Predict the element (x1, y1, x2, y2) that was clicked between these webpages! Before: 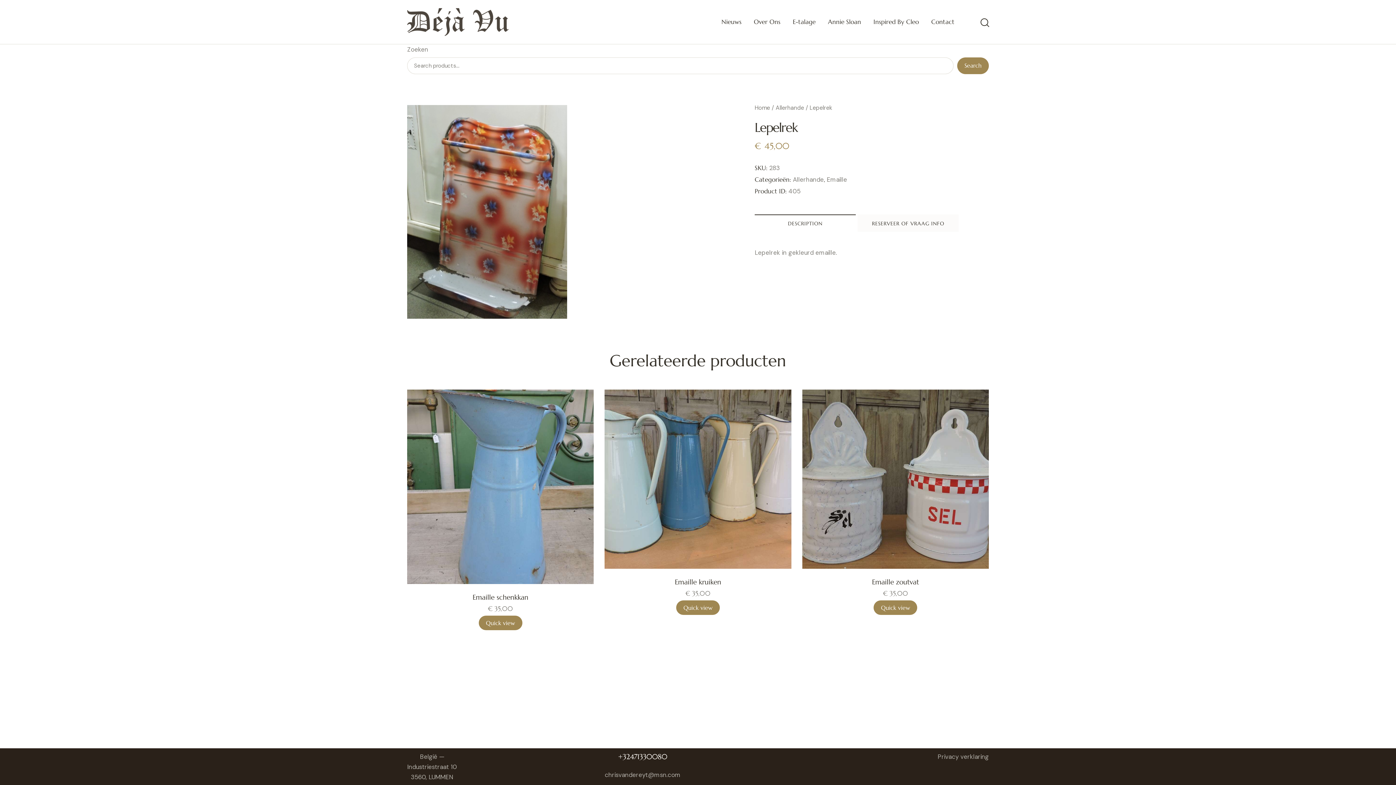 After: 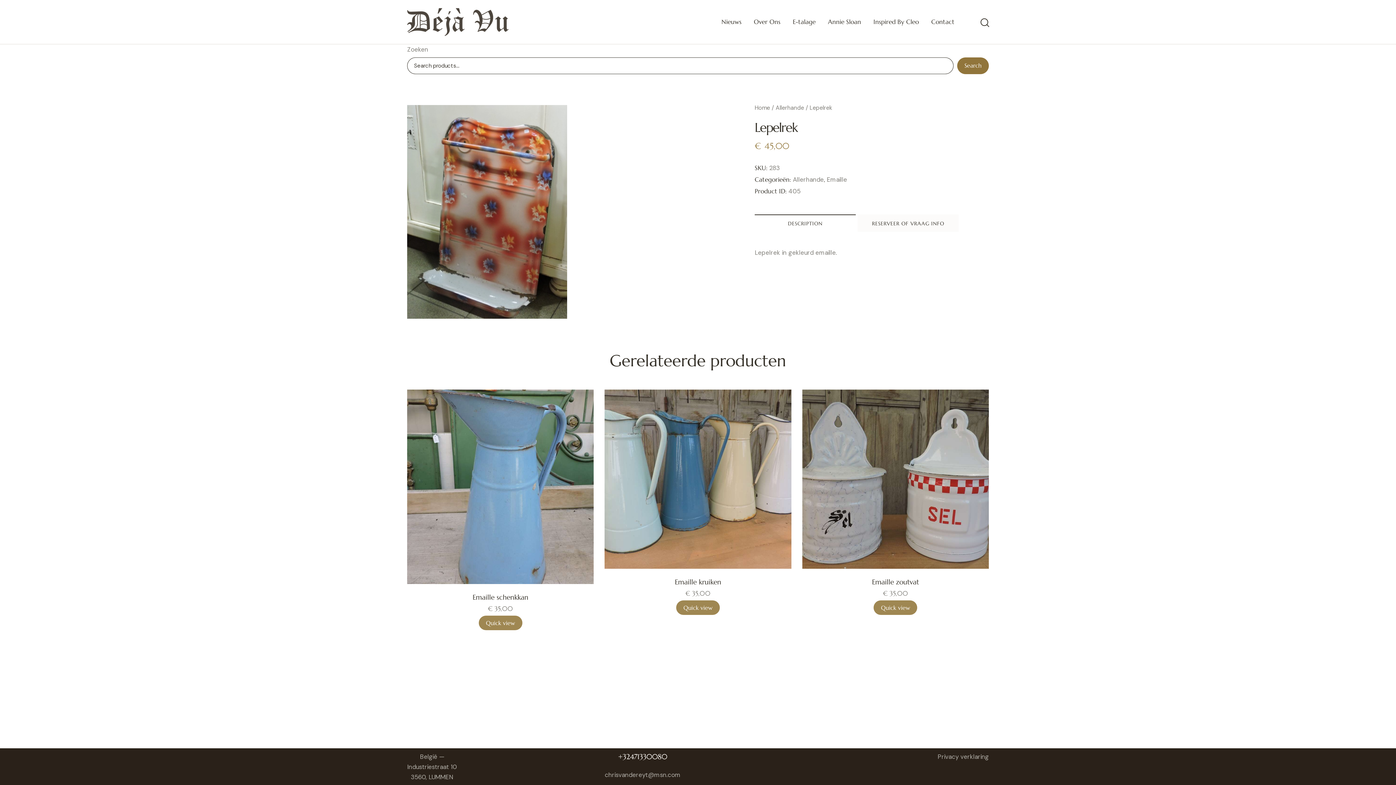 Action: label: Search bbox: (957, 57, 989, 74)